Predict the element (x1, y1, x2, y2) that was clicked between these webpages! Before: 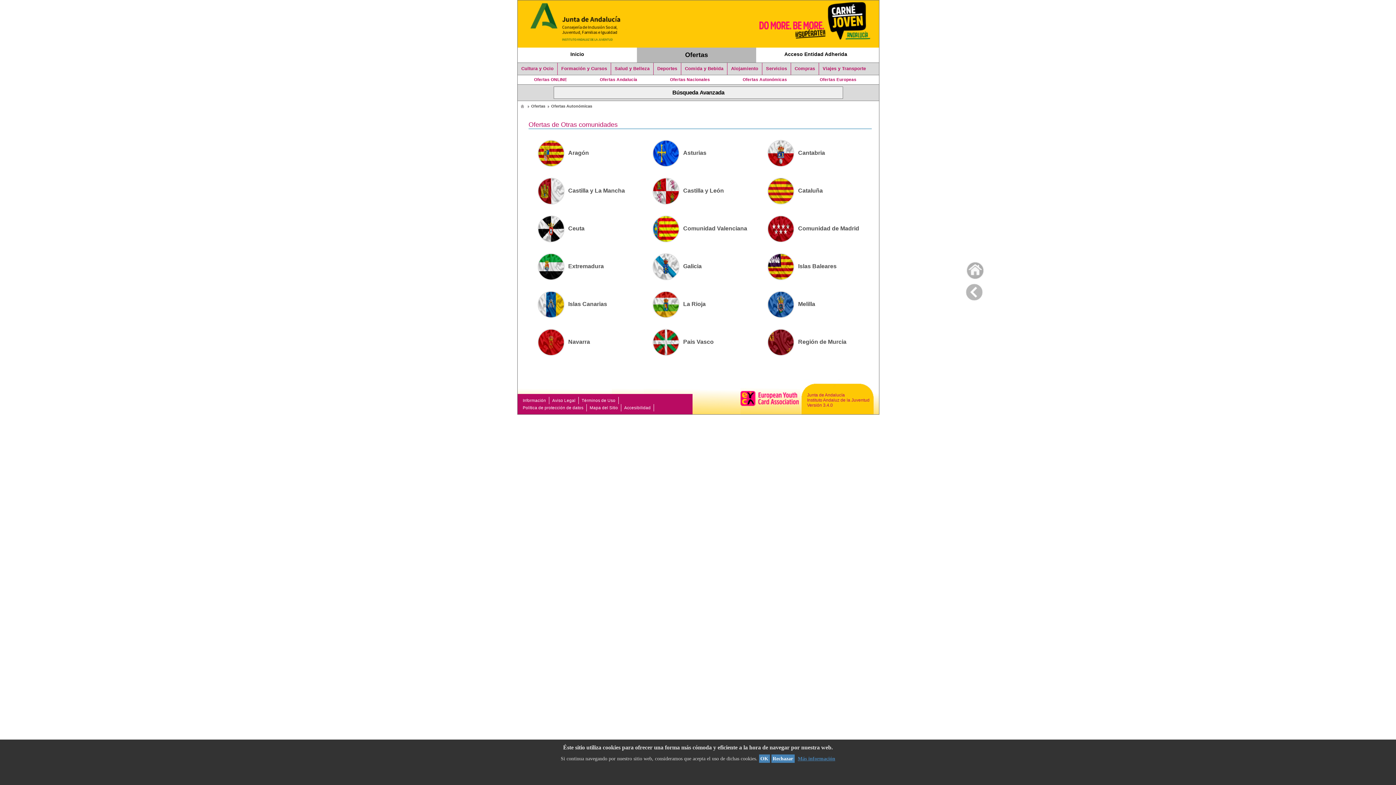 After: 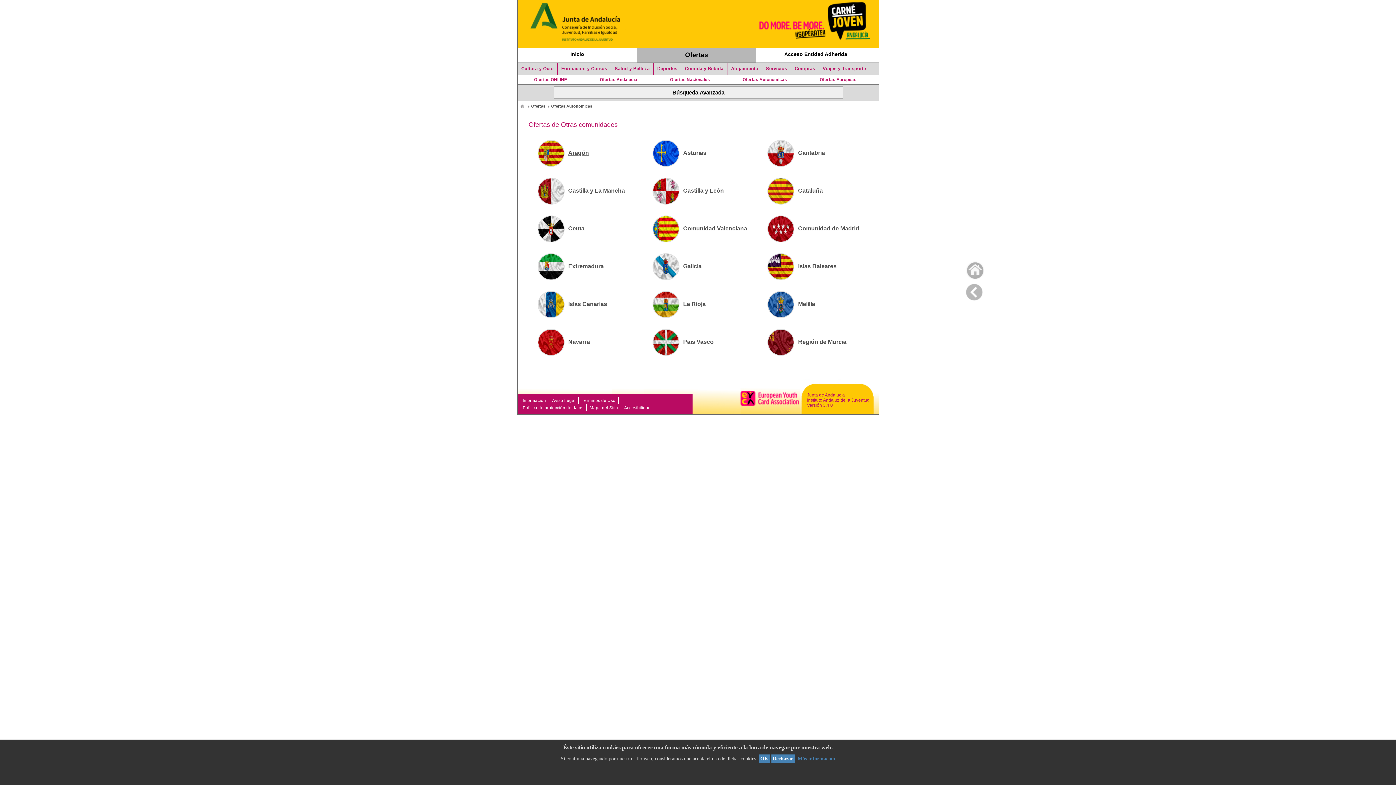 Action: label: Aragón bbox: (537, 149, 589, 156)